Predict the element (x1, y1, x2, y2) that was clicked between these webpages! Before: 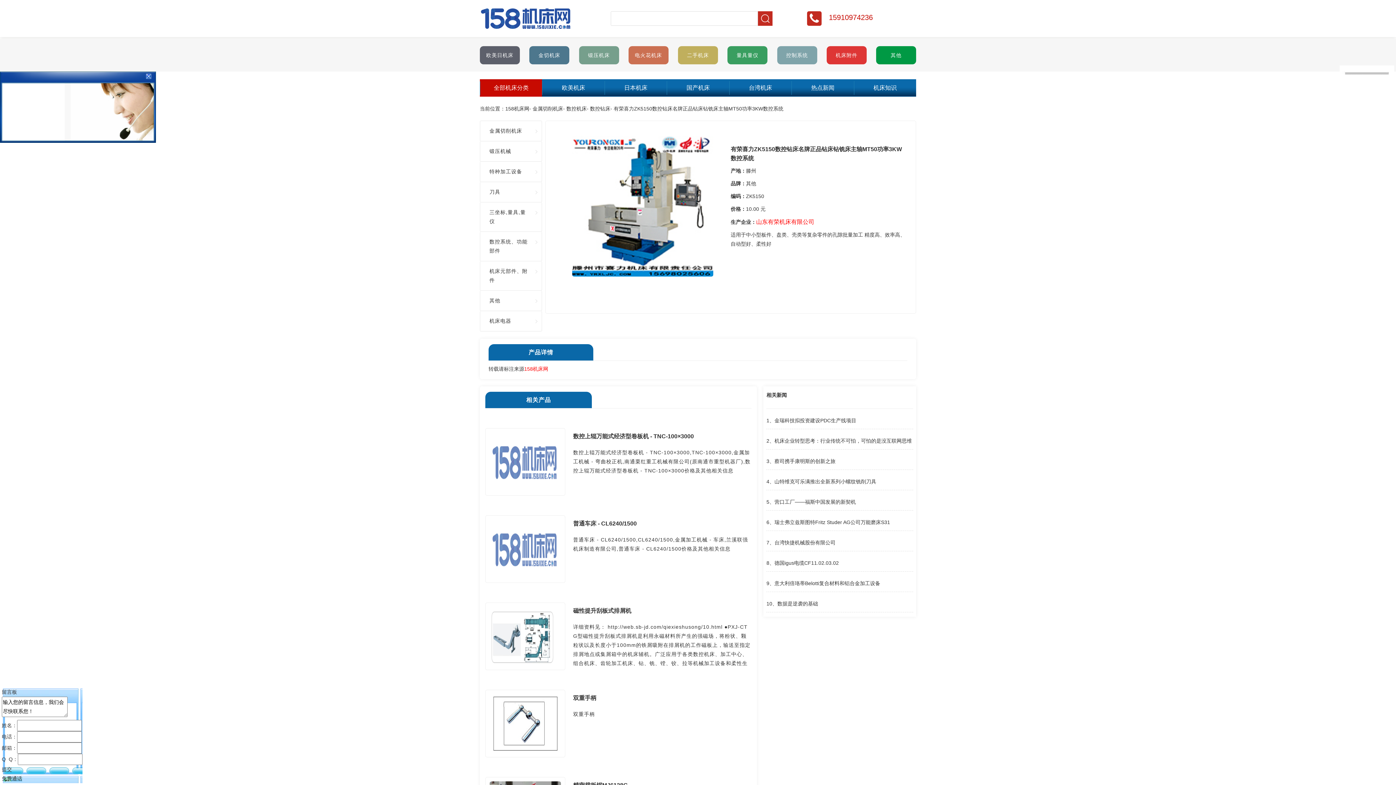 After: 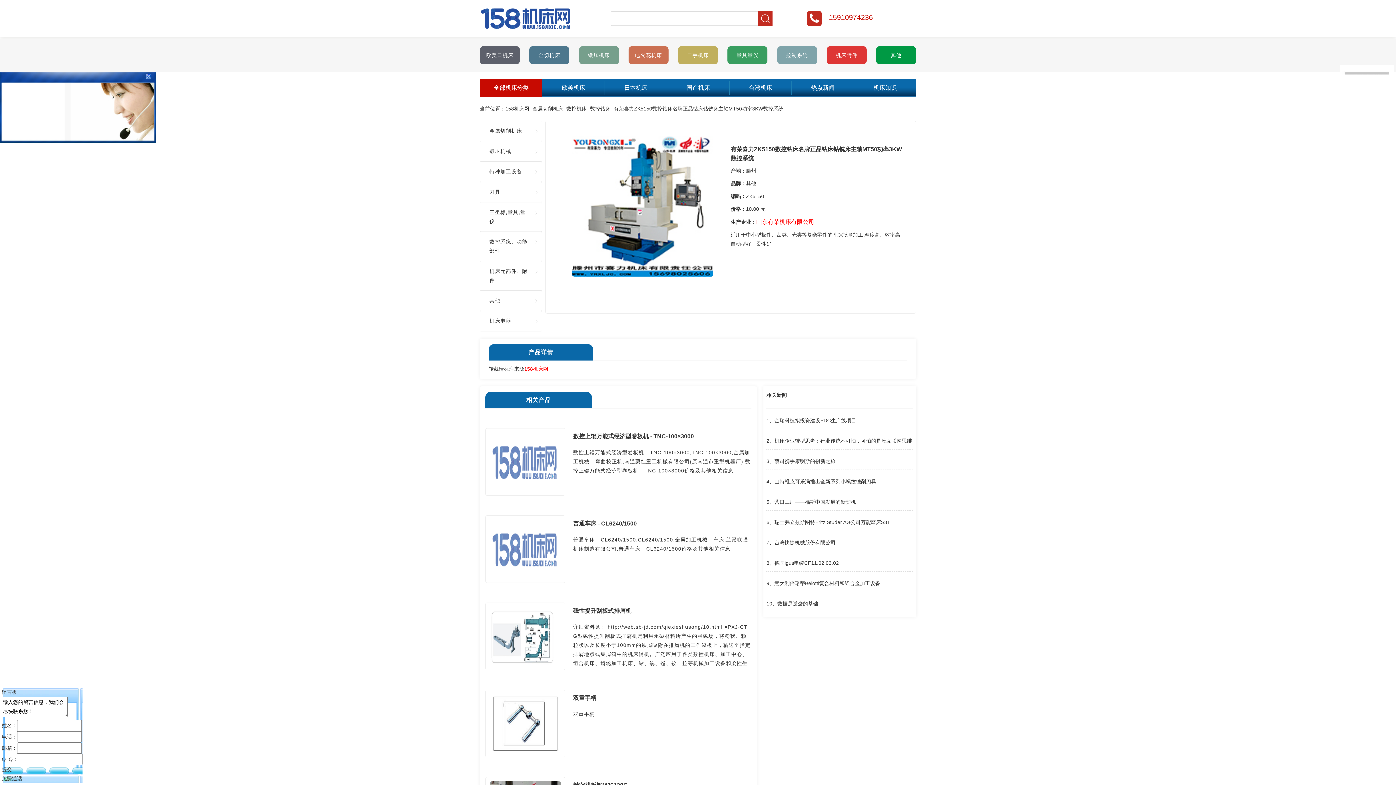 Action: label: 金切机床 bbox: (538, 52, 560, 58)